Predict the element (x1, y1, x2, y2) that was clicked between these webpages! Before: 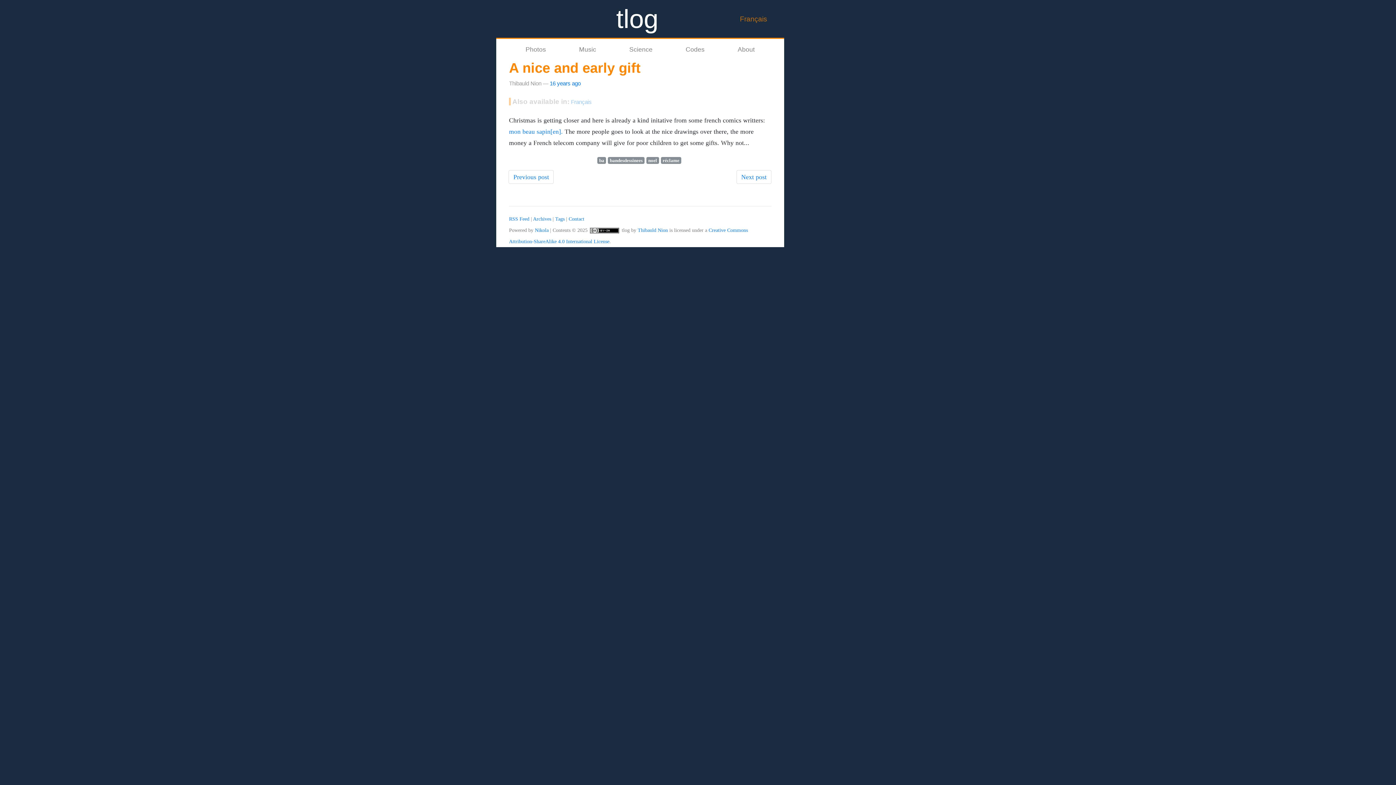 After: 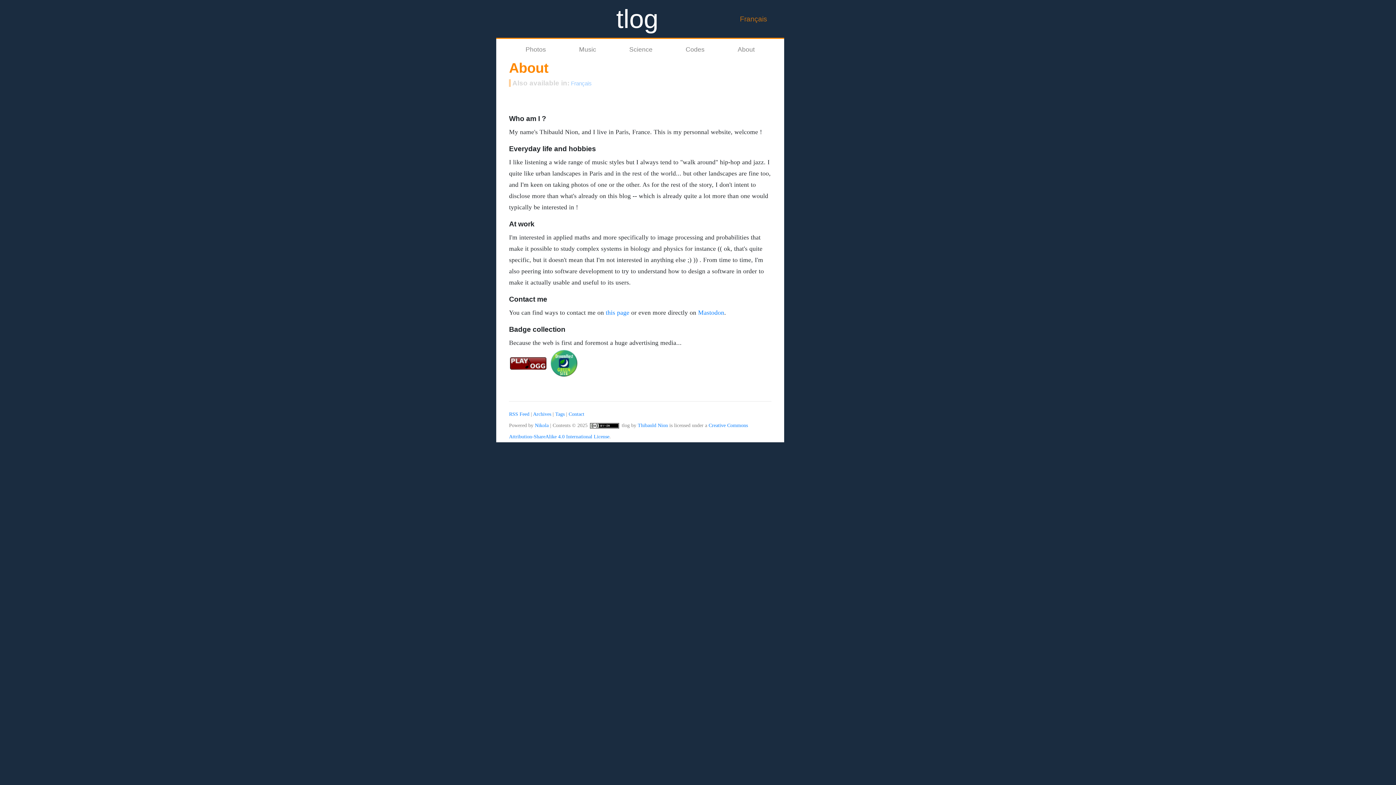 Action: bbox: (721, 41, 771, 57) label: About